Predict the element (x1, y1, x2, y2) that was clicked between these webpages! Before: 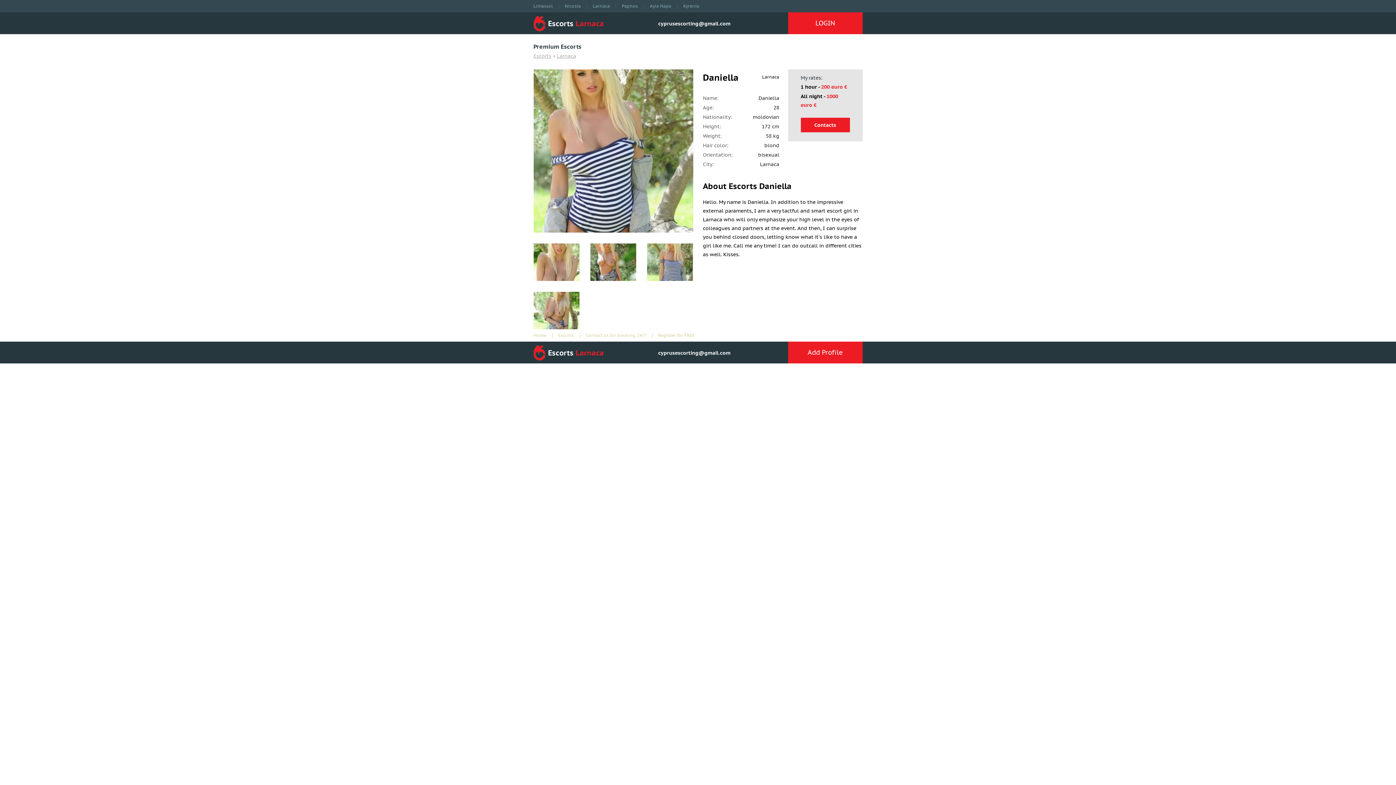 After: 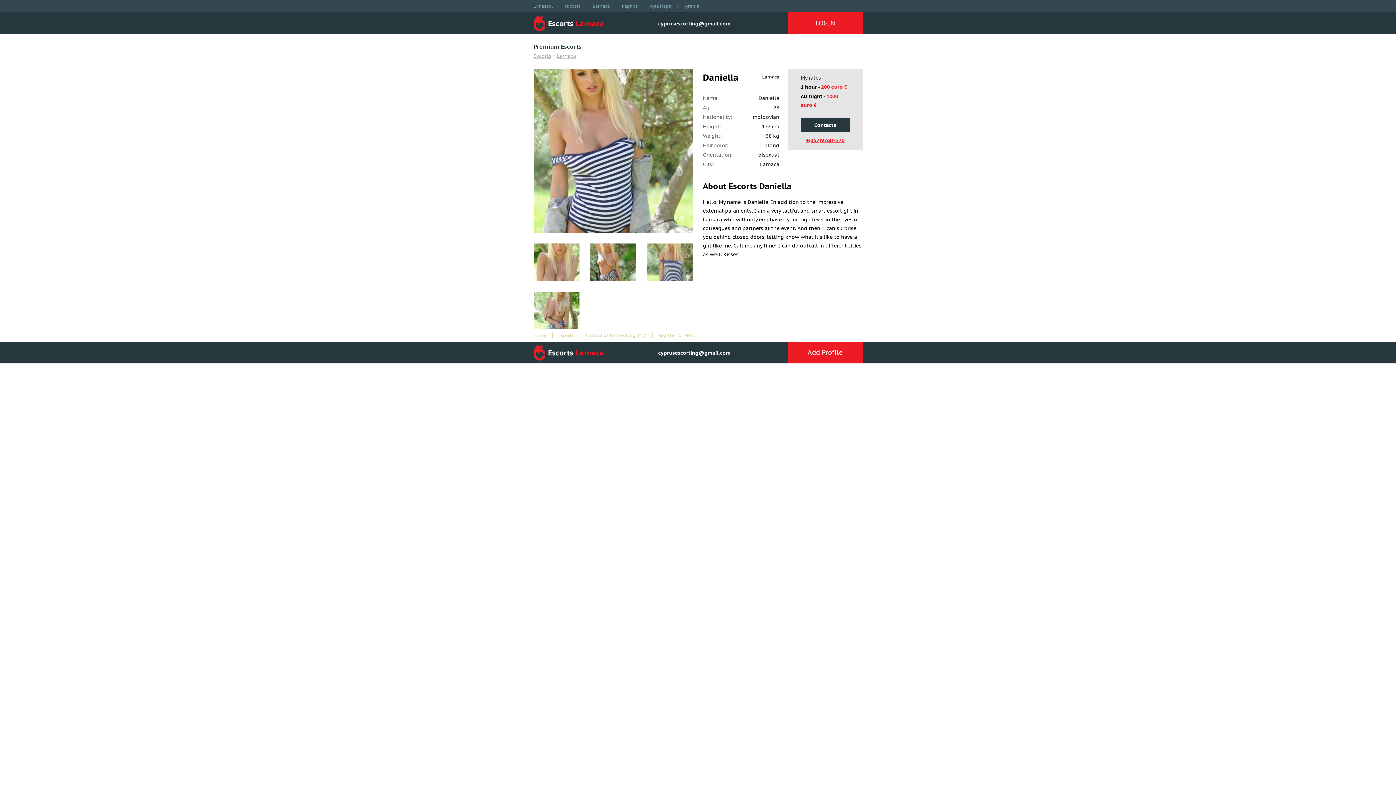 Action: label: Contacts bbox: (800, 117, 850, 132)